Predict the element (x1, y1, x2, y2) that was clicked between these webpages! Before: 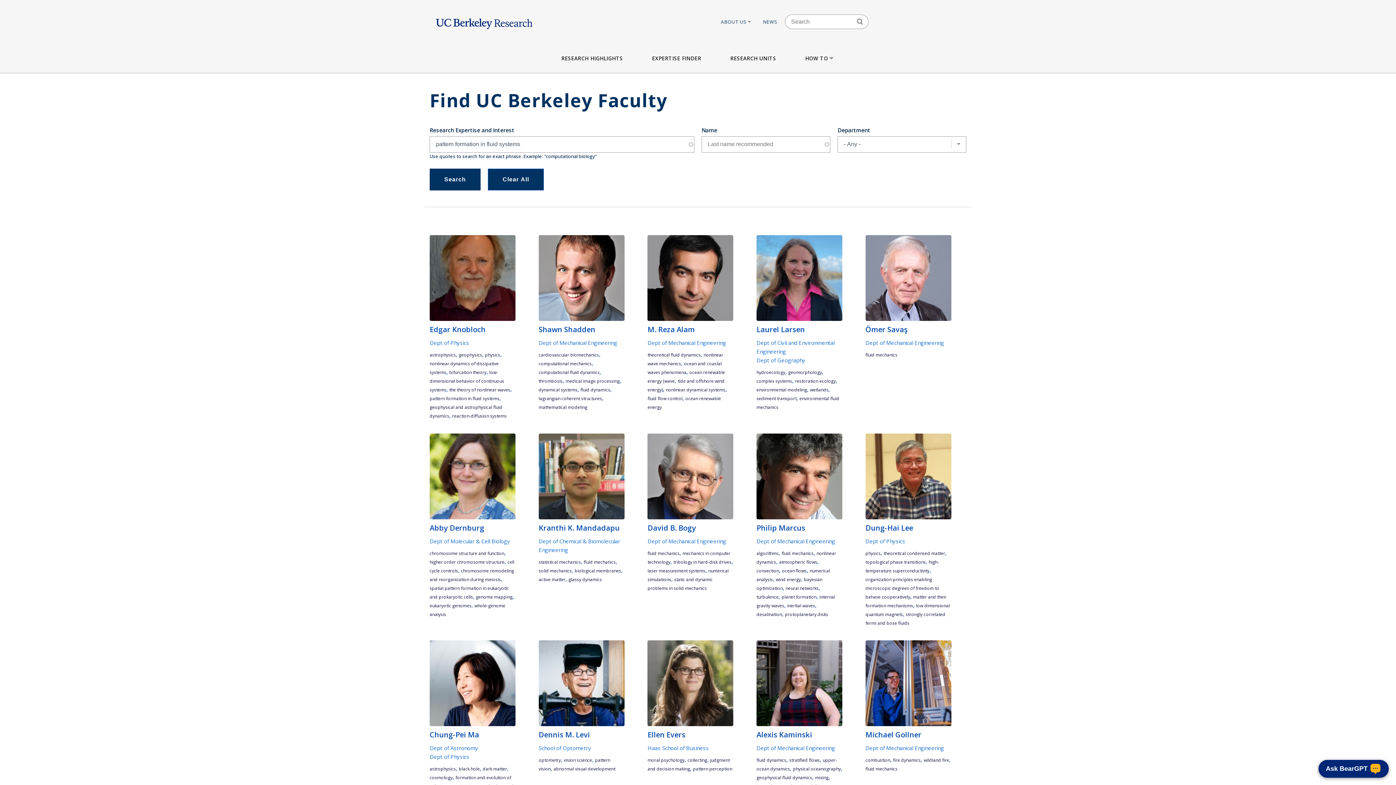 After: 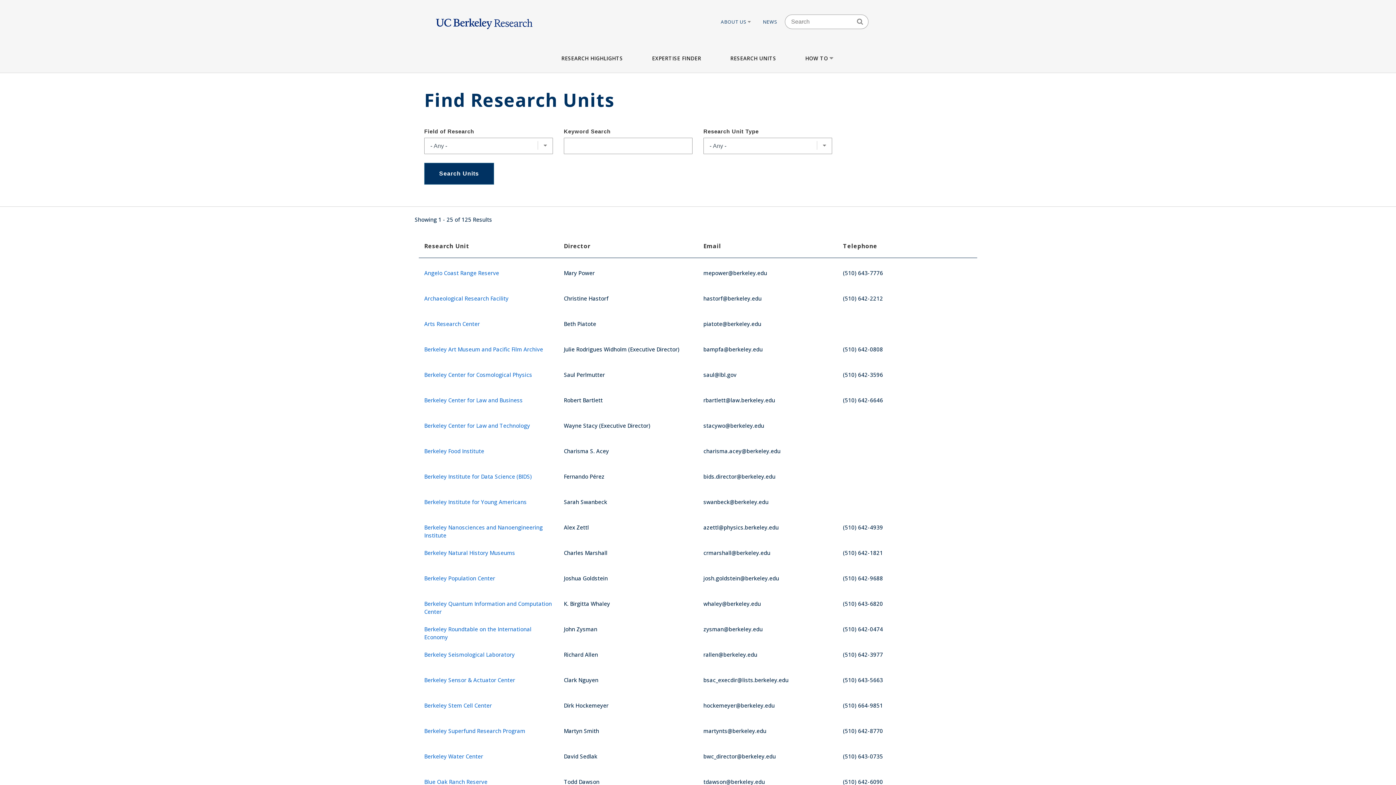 Action: bbox: (730, 43, 776, 72) label: RESEARCH UNITS